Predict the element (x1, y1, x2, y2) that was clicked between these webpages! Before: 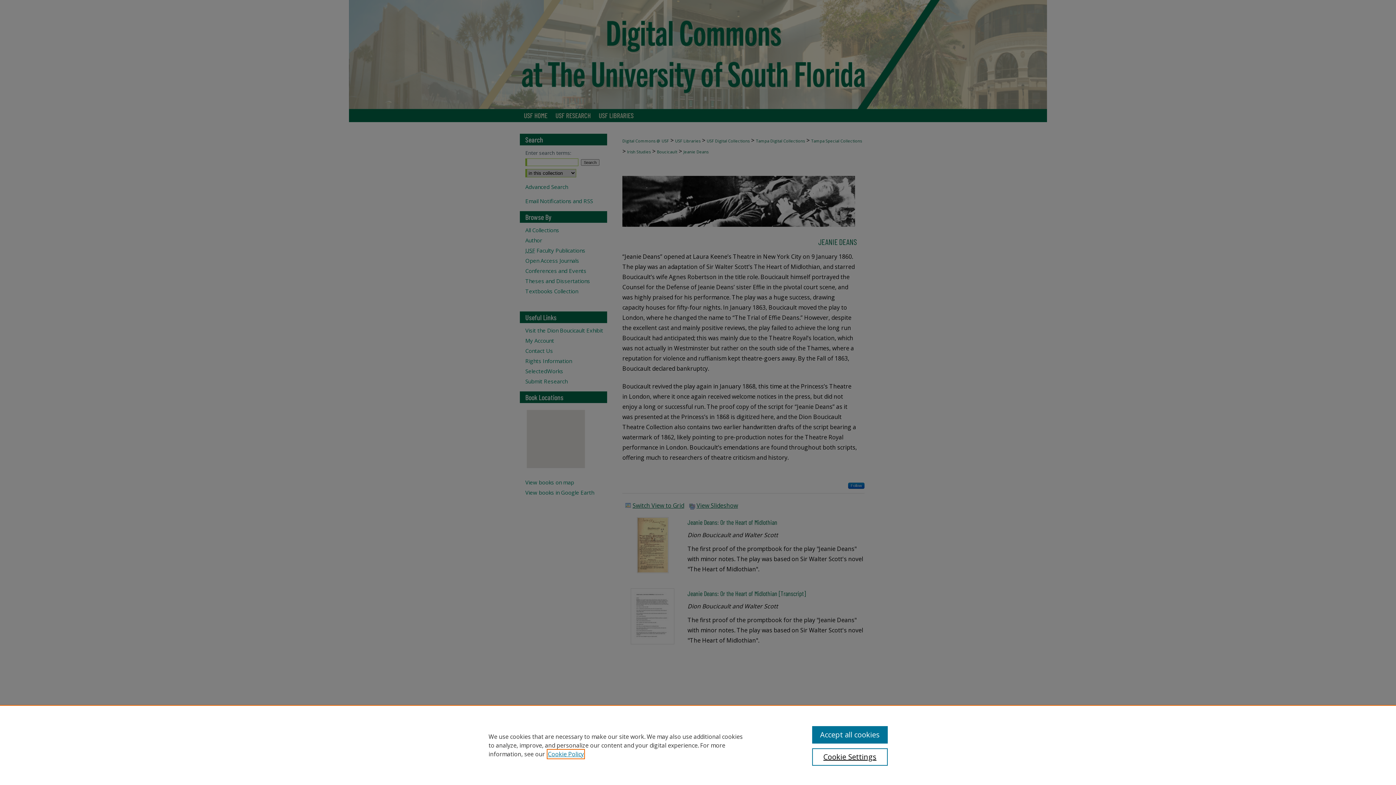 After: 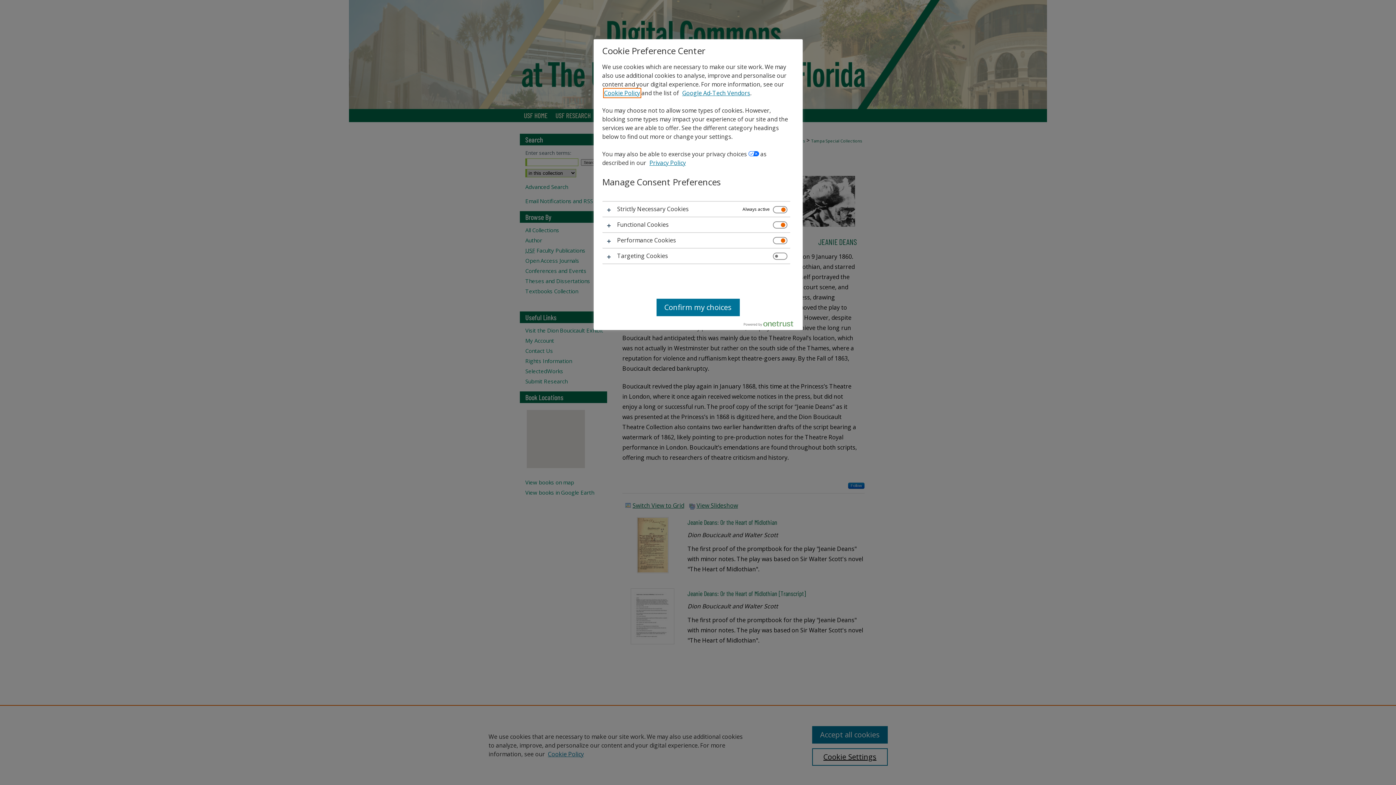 Action: label: Cookie Settings bbox: (812, 748, 887, 766)